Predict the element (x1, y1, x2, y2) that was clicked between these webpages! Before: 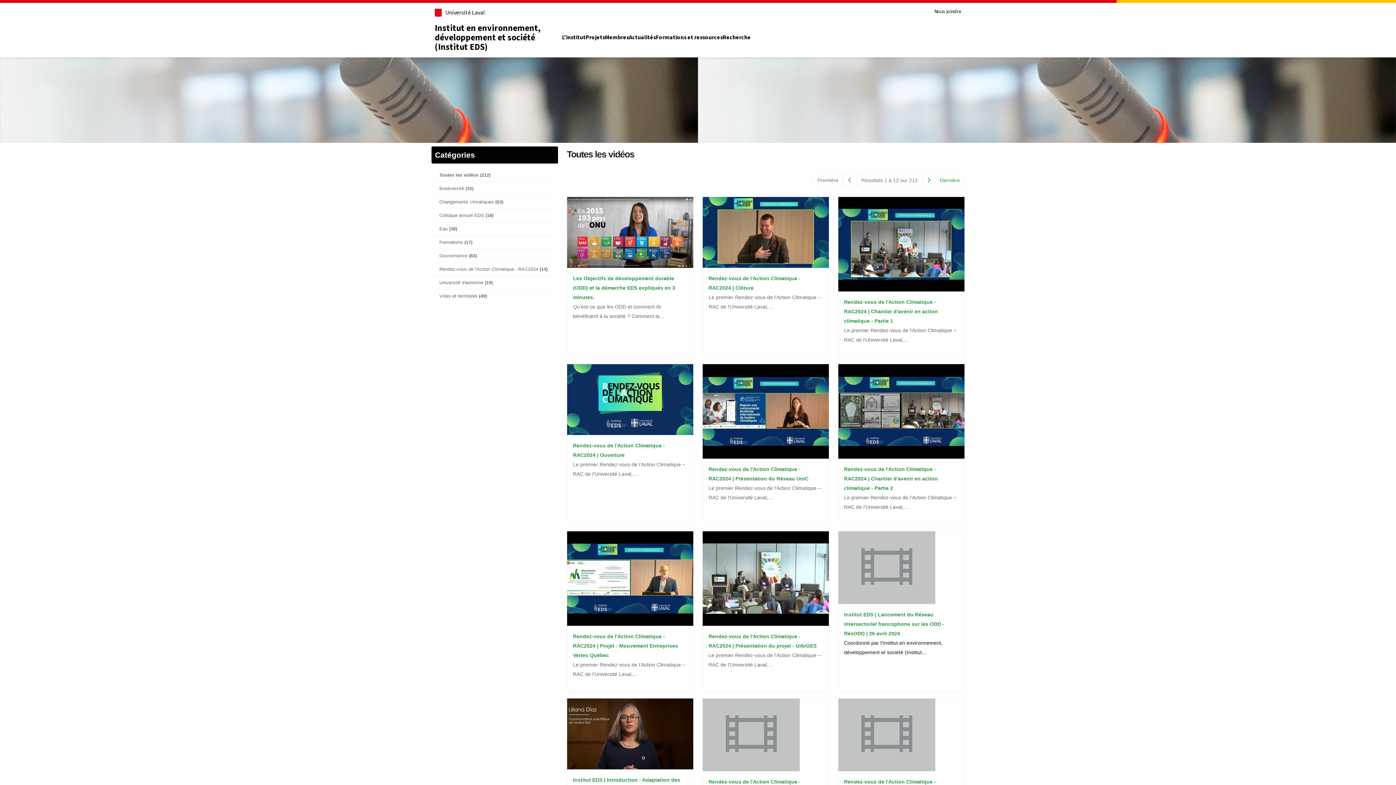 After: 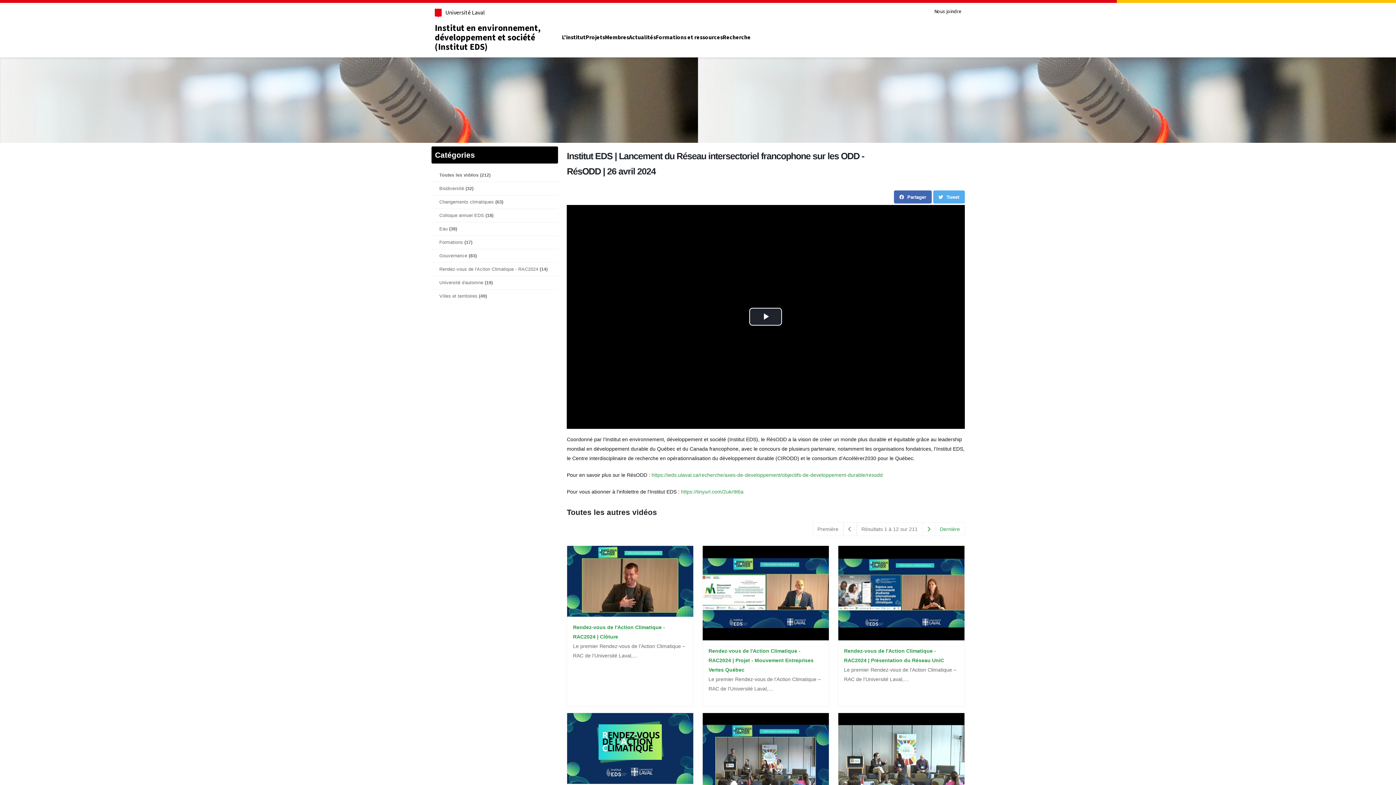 Action: bbox: (838, 531, 964, 604)